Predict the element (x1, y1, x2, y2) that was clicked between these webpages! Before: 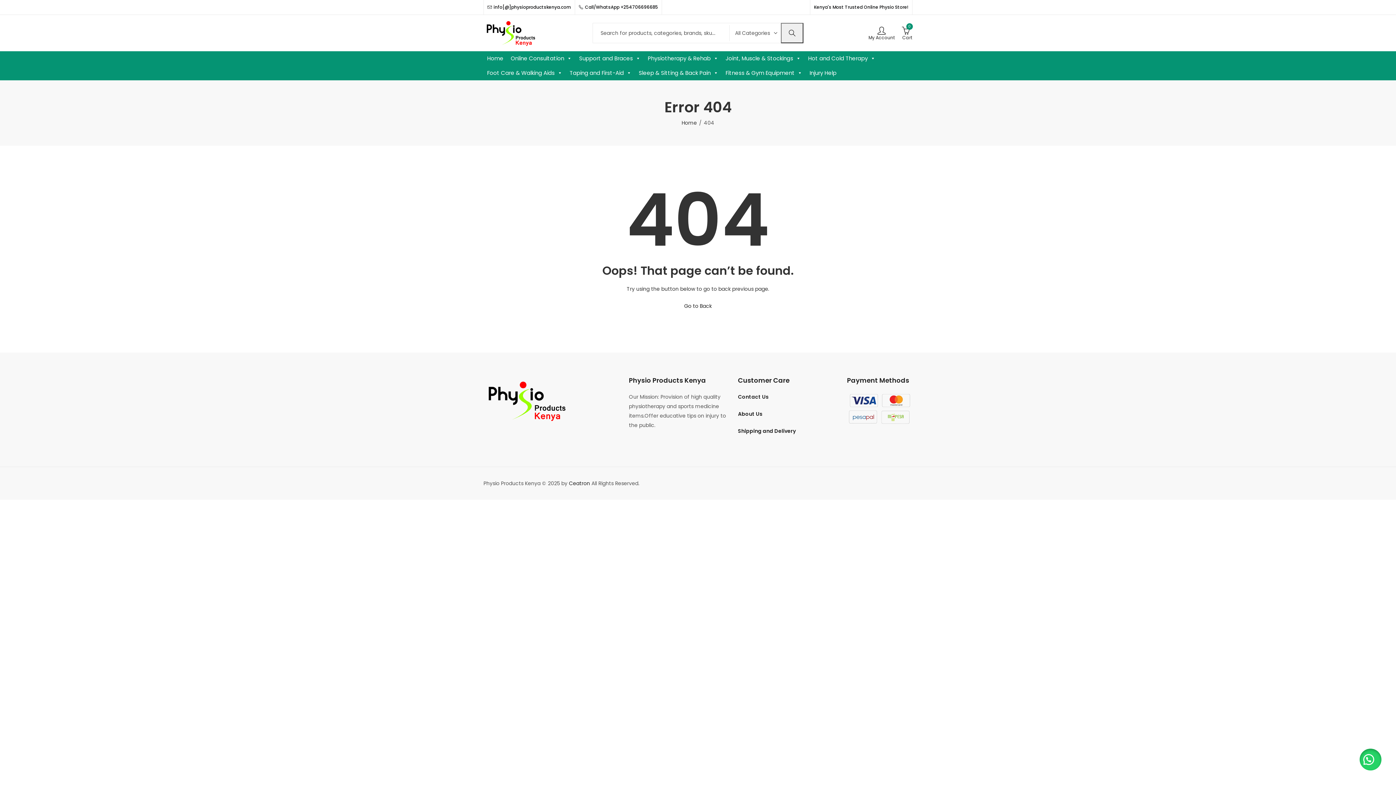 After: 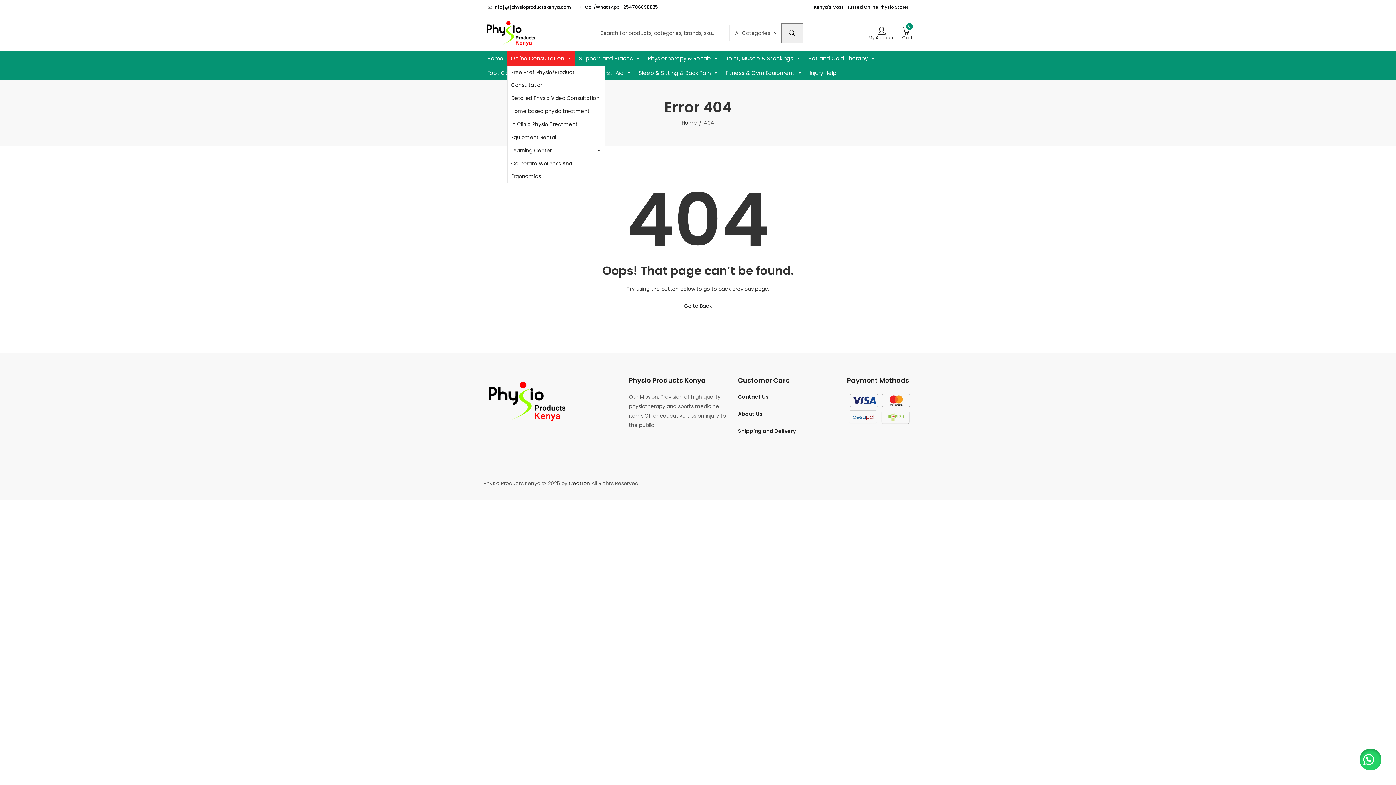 Action: bbox: (507, 51, 575, 65) label: Online Consultation